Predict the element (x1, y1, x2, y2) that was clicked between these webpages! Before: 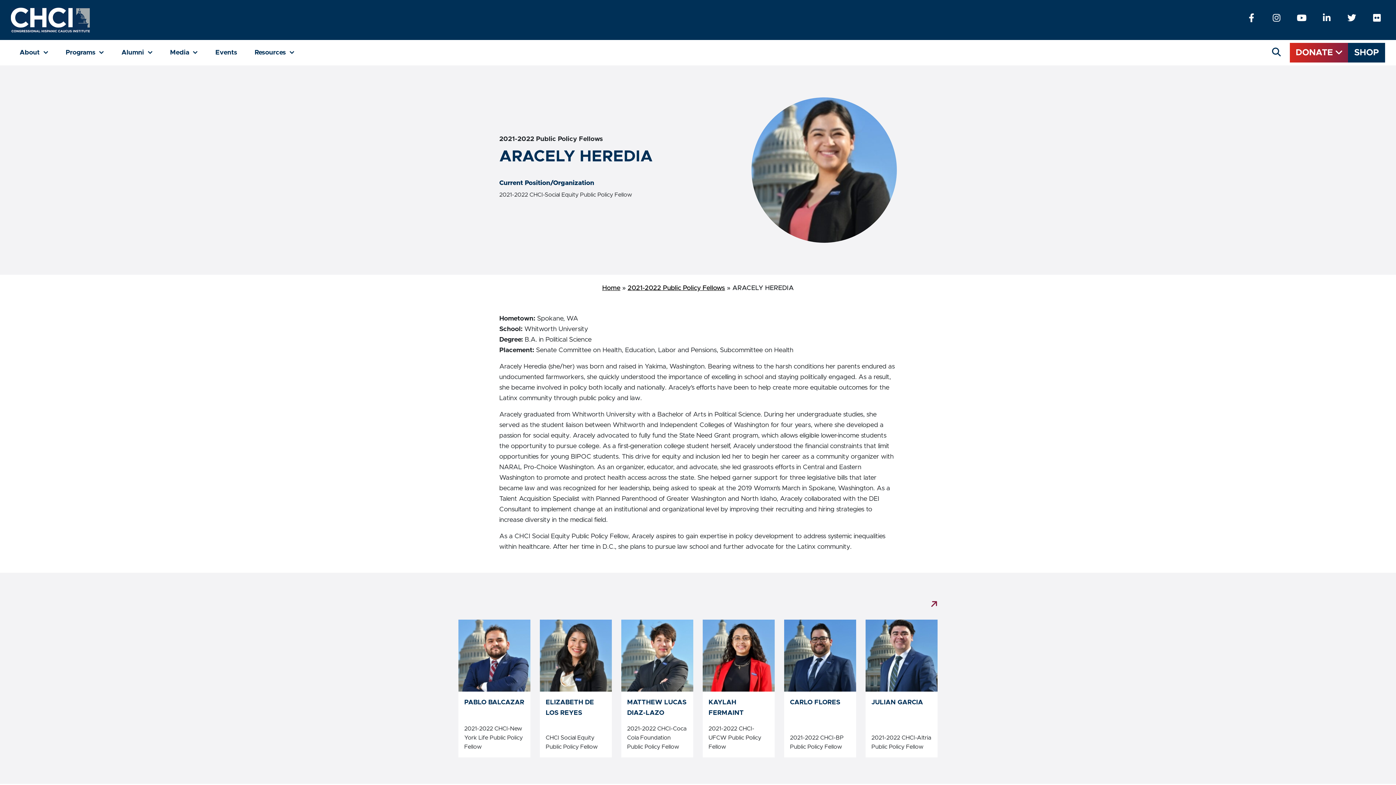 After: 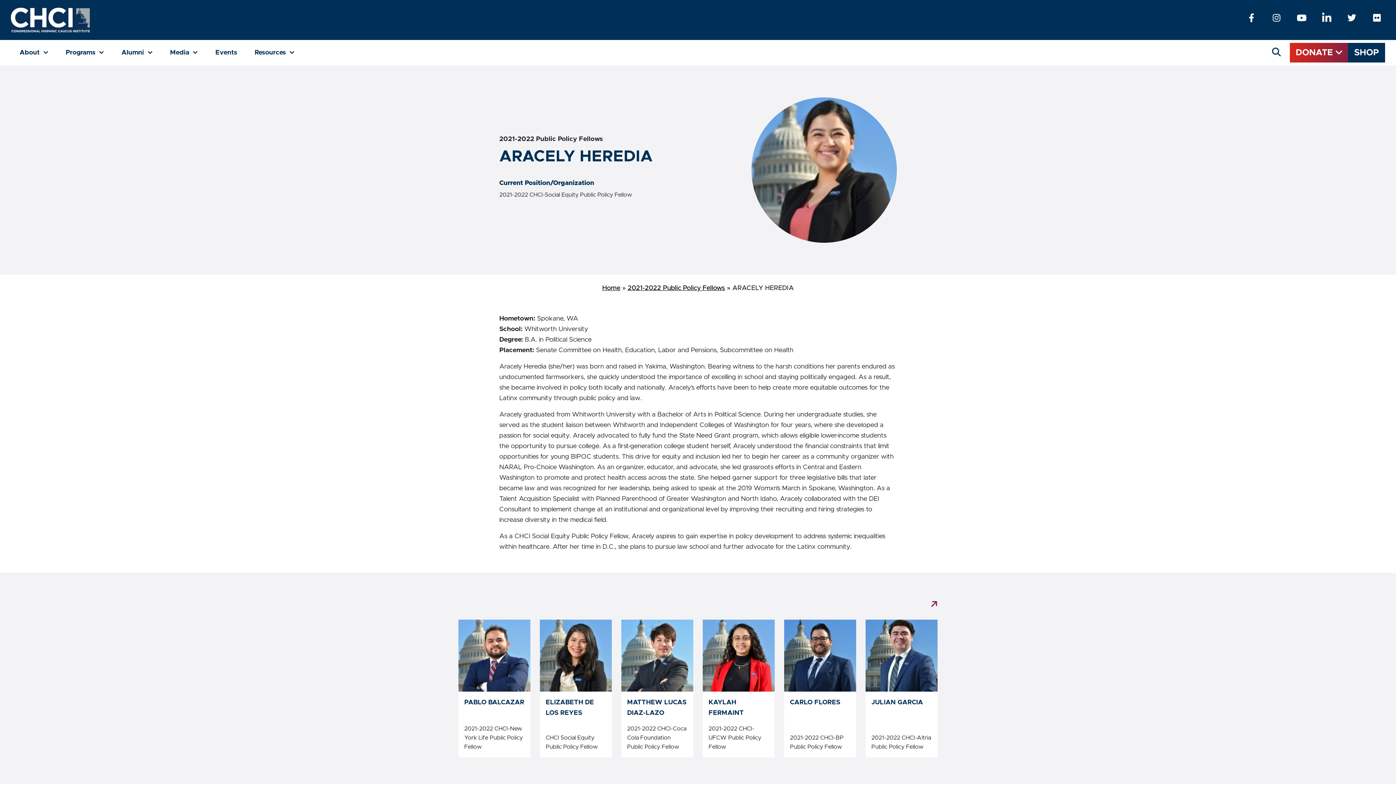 Action: label: LinkedIn bbox: (1318, 11, 1335, 28)